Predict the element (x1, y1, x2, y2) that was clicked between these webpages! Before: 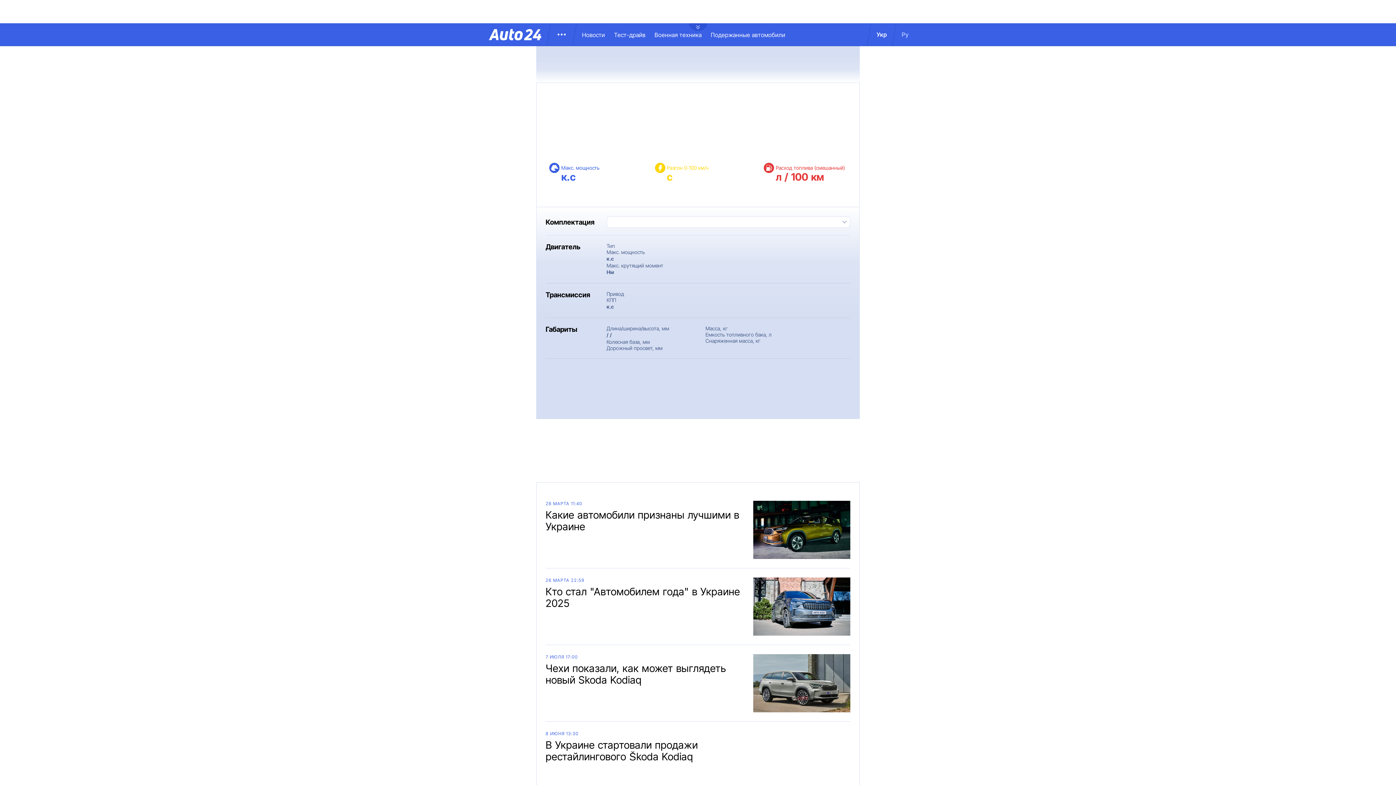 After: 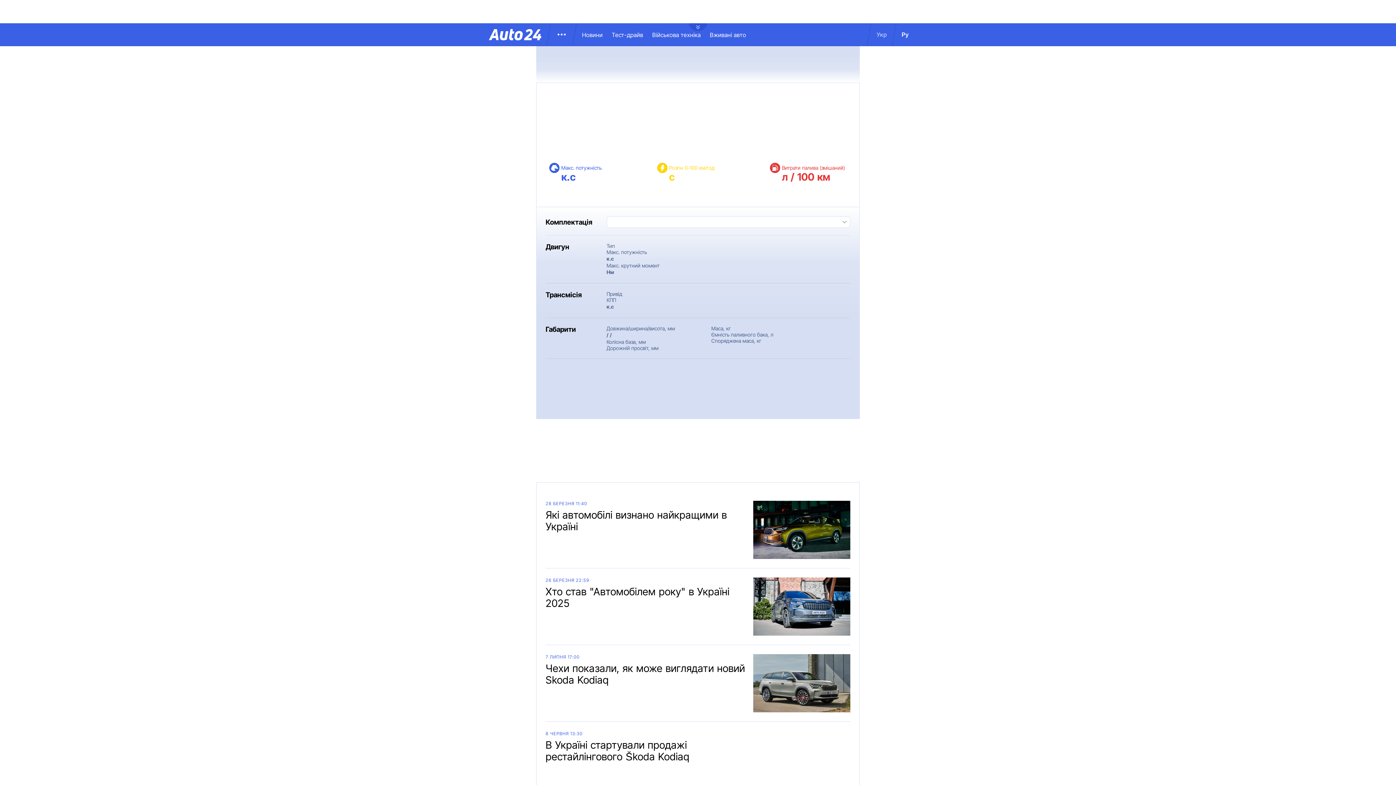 Action: bbox: (869, 30, 894, 38) label: Укр